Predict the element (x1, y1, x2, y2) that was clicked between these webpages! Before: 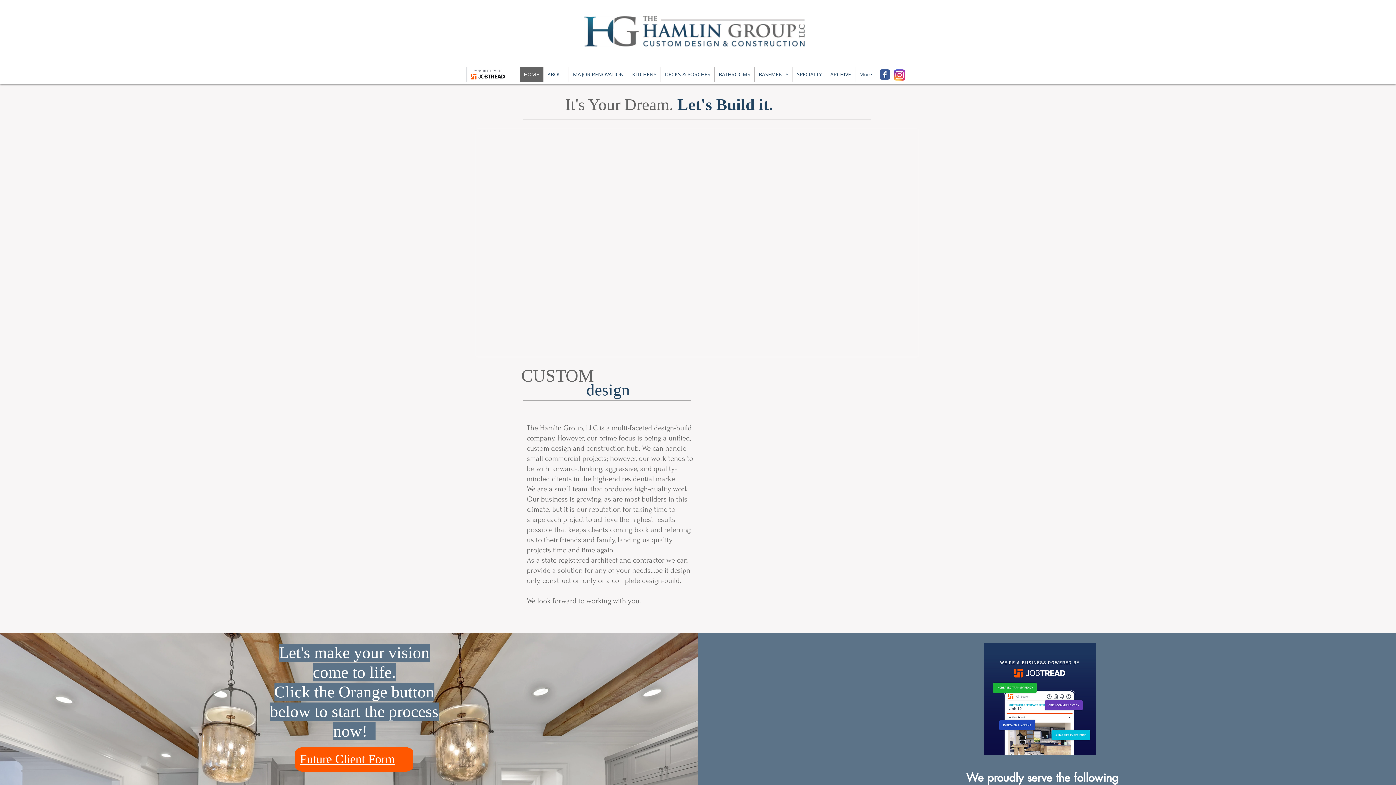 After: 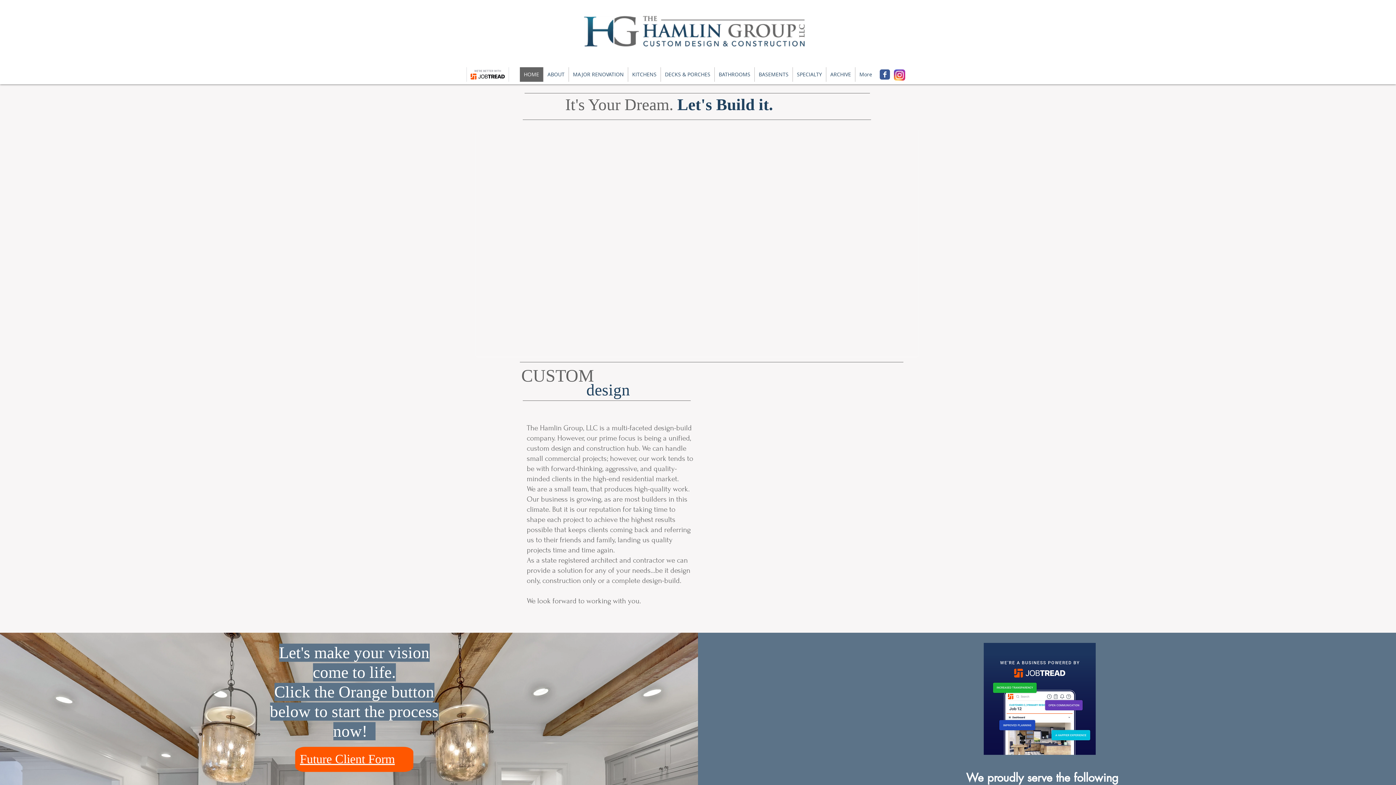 Action: label: HOME bbox: (520, 67, 543, 81)